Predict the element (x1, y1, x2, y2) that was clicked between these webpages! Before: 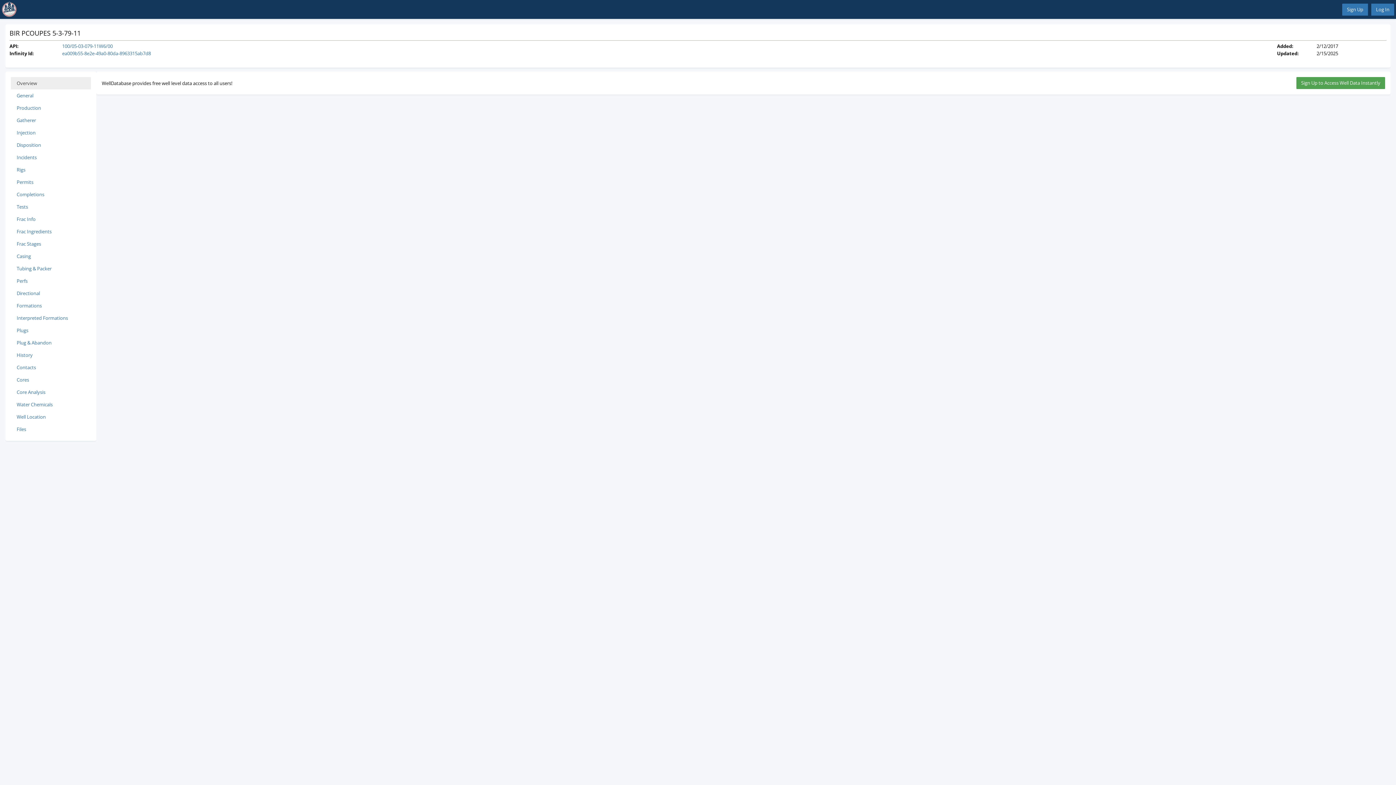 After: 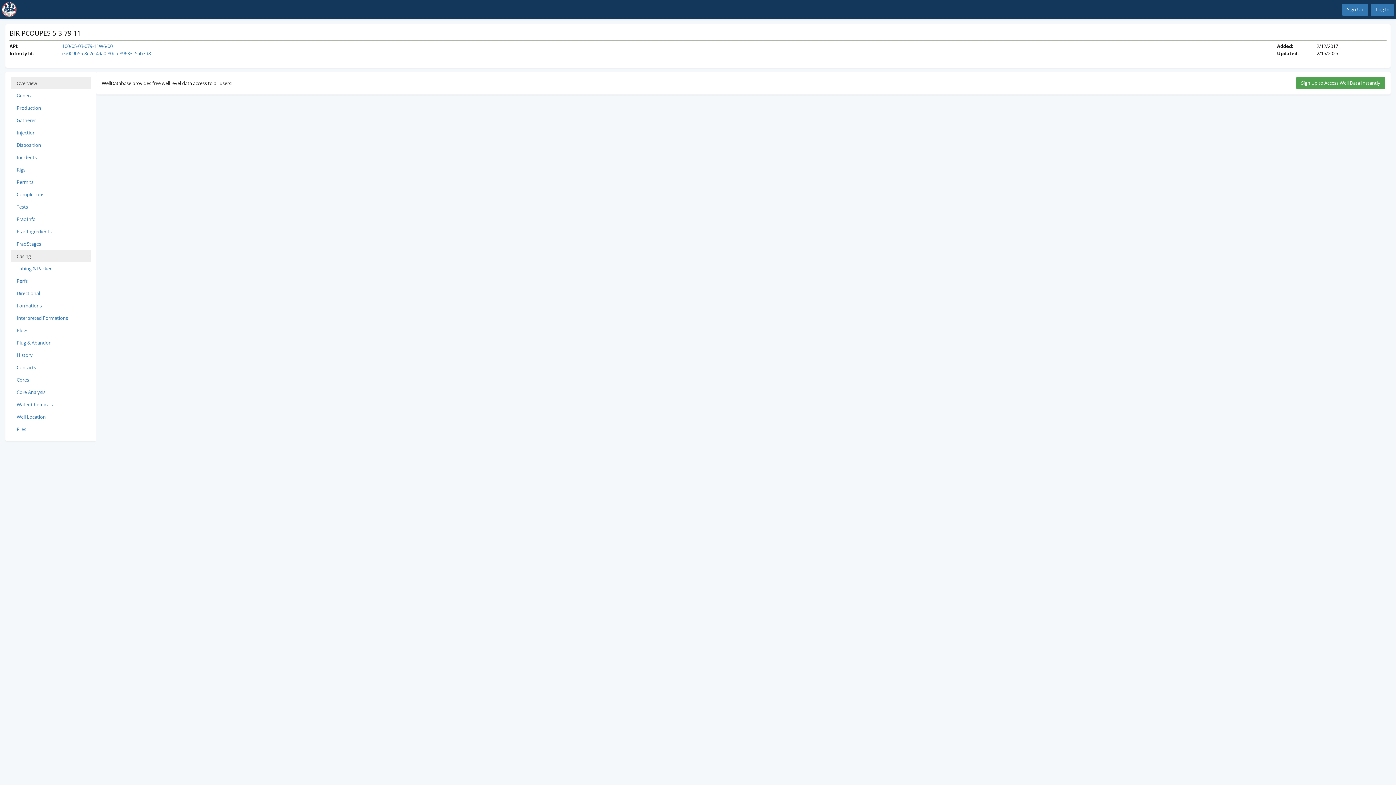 Action: bbox: (10, 250, 90, 262) label: Casing